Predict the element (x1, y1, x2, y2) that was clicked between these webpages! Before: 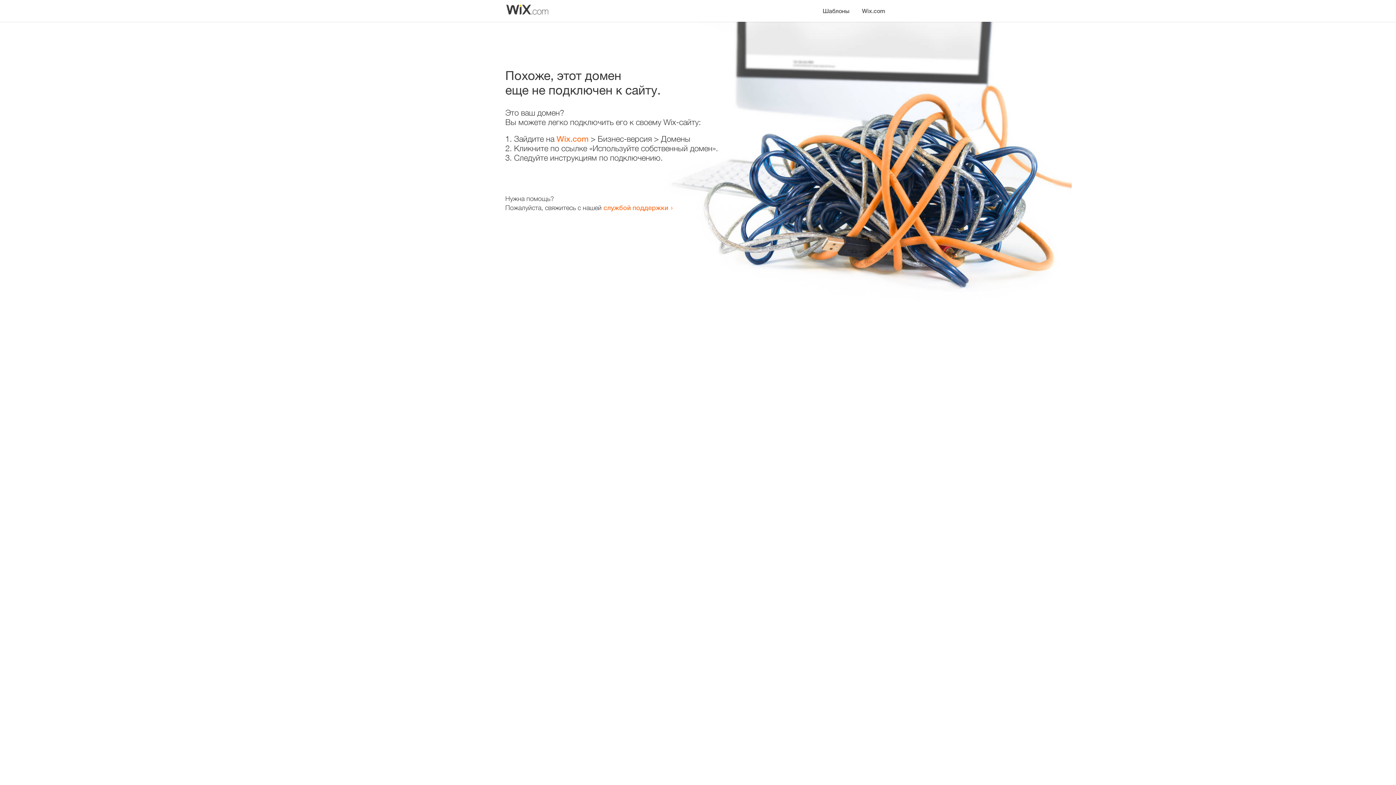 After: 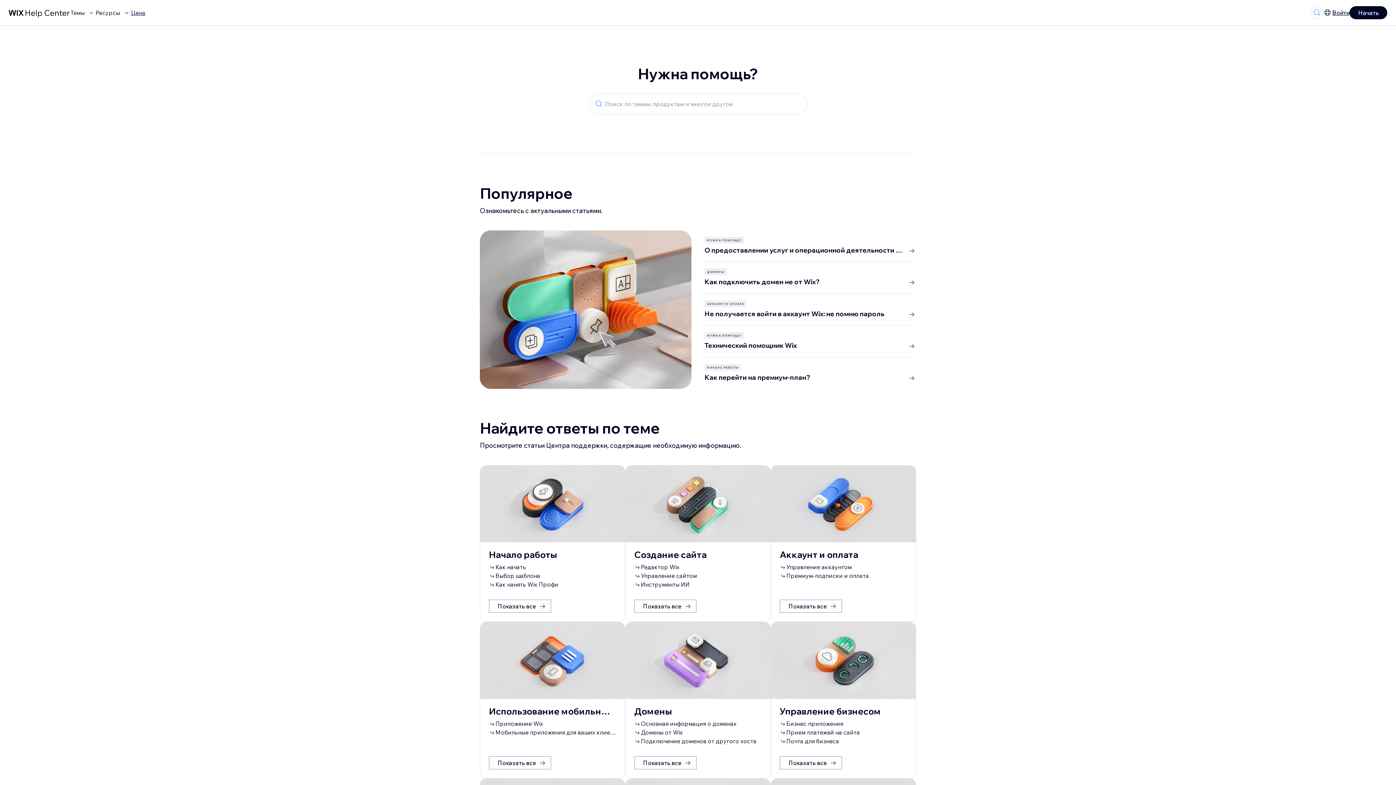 Action: bbox: (603, 203, 668, 211) label: службой поддержки